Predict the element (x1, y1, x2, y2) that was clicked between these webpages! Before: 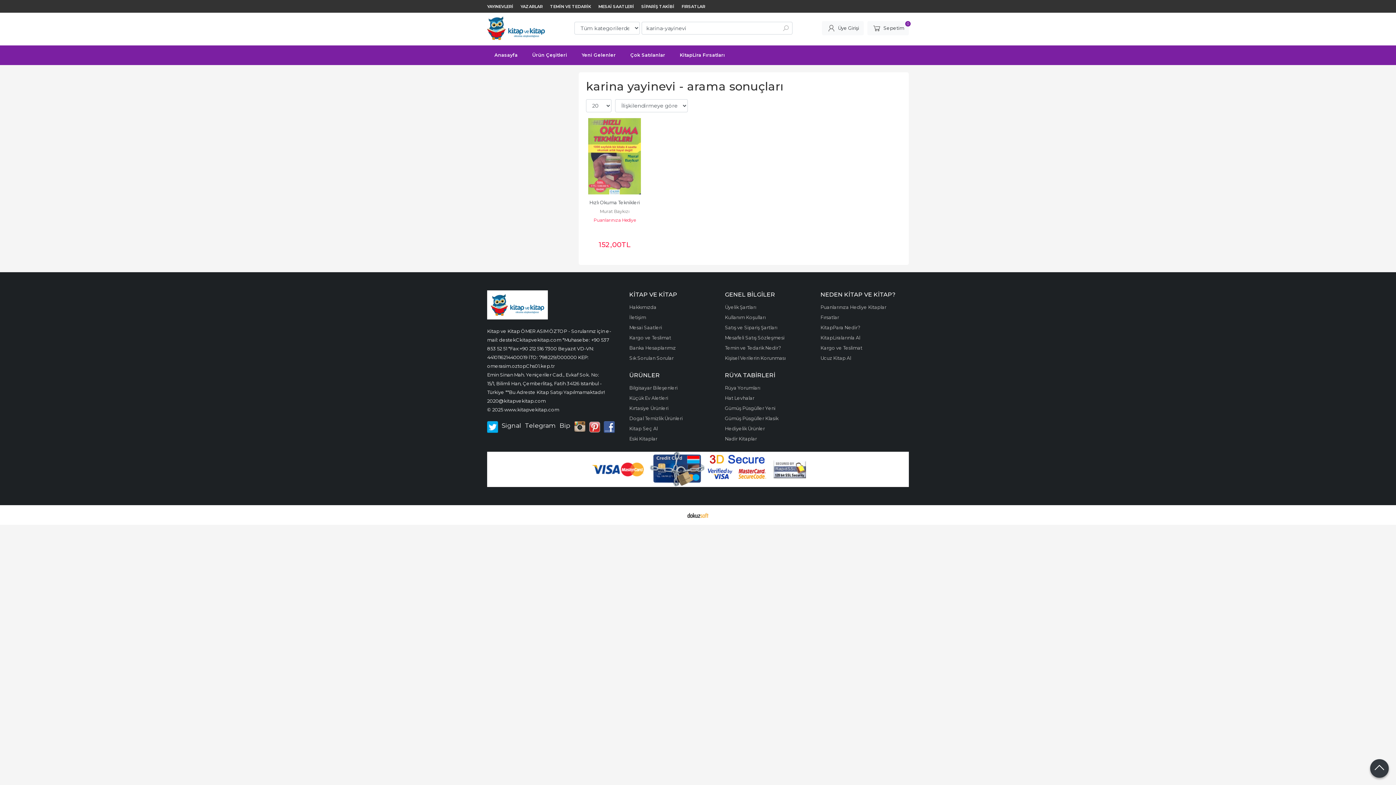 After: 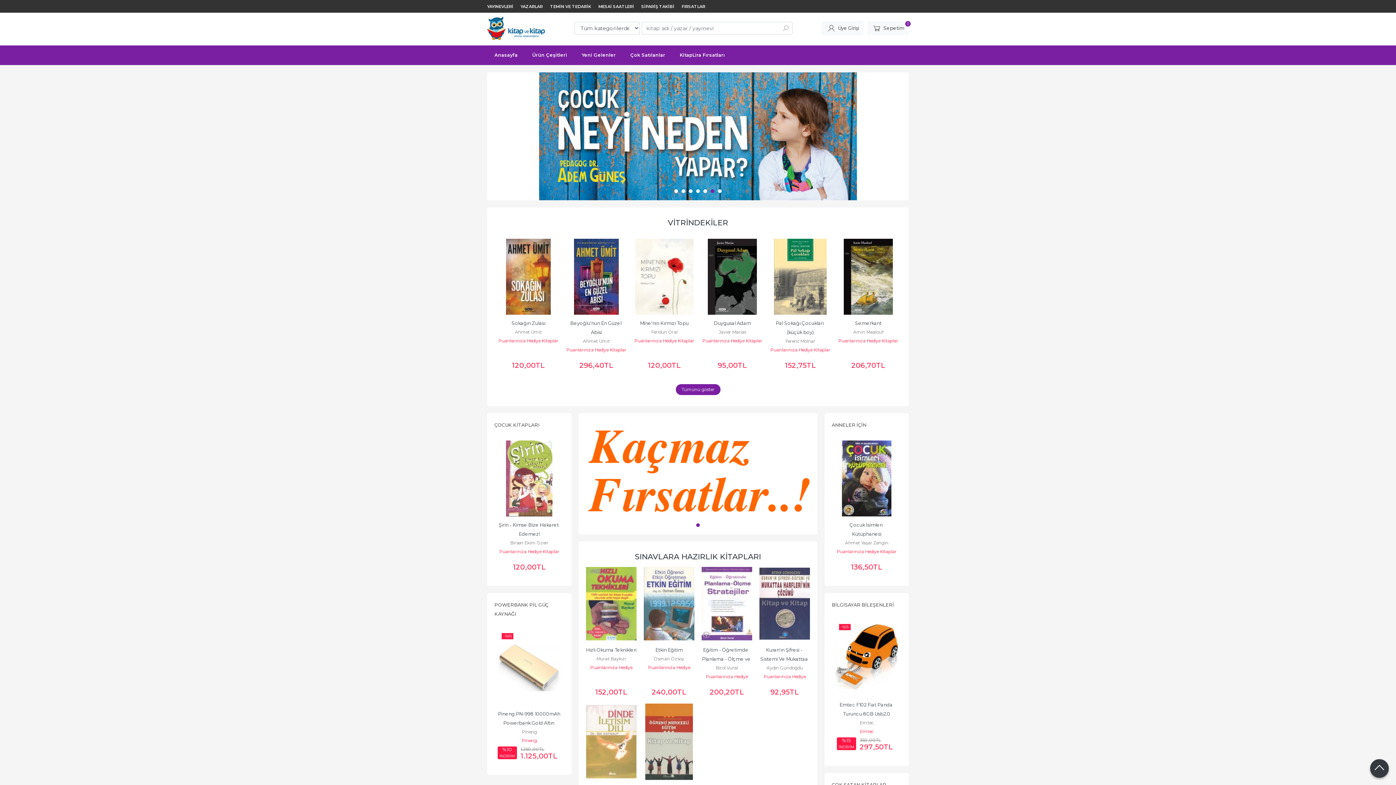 Action: bbox: (487, 45, 525, 65) label: Anasayfa